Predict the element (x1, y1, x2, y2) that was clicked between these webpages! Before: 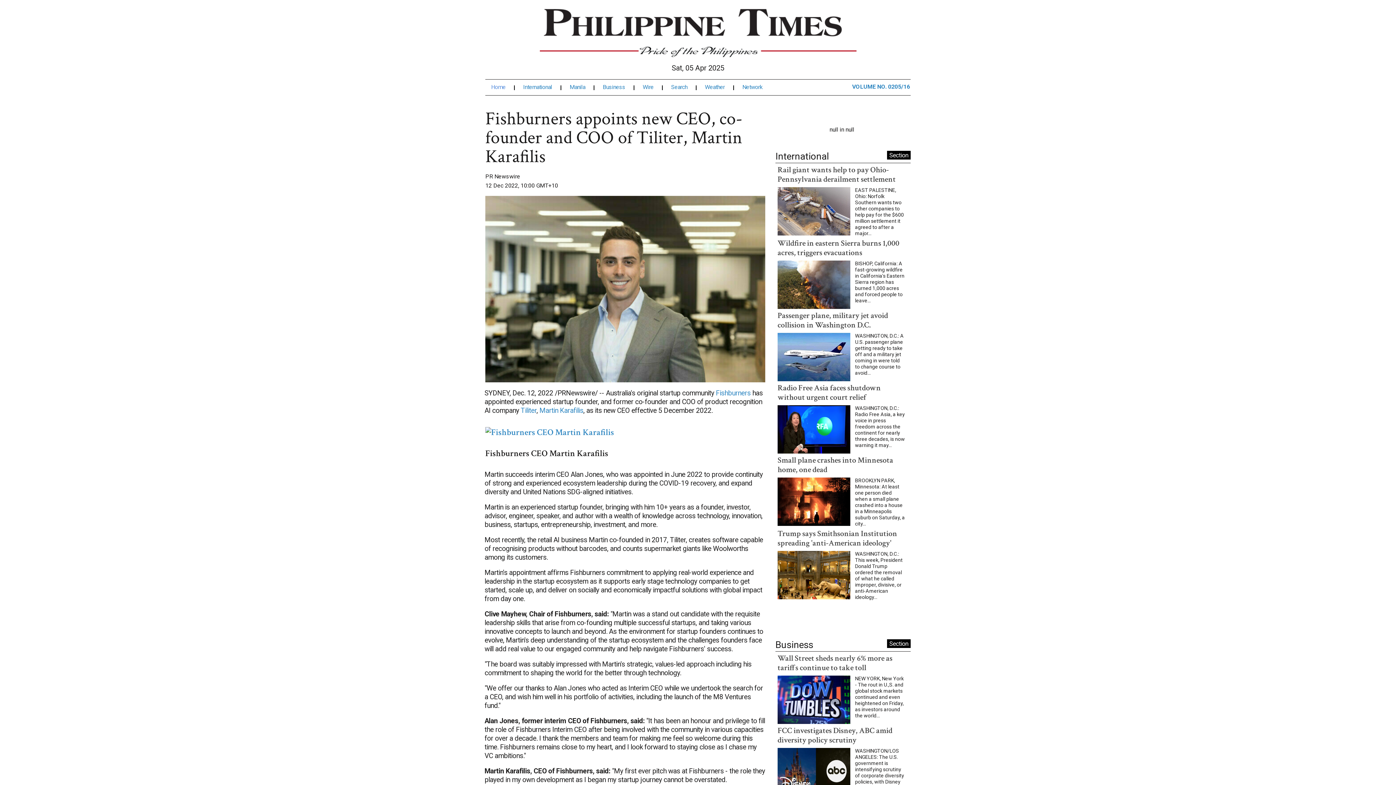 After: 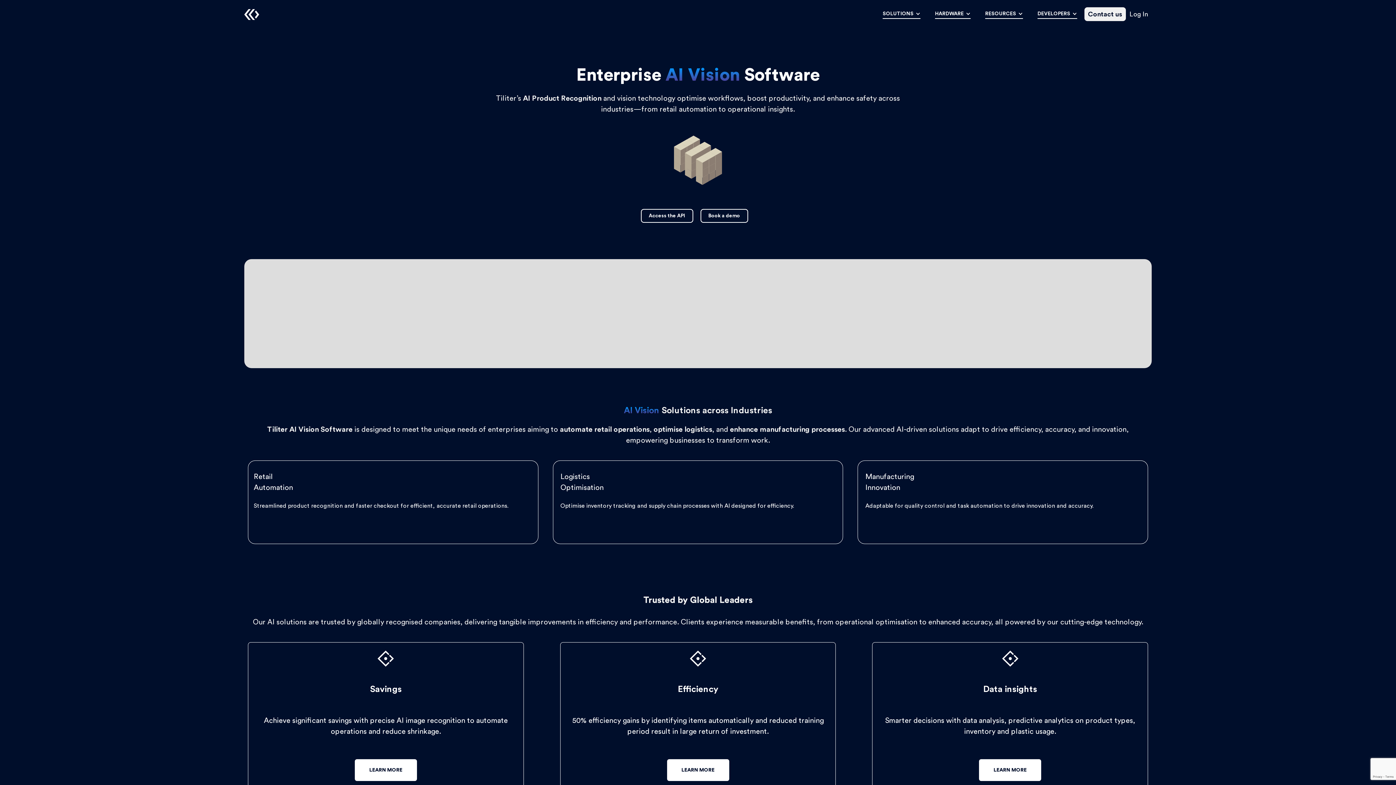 Action: label: Tiliter bbox: (511, 229, 526, 236)